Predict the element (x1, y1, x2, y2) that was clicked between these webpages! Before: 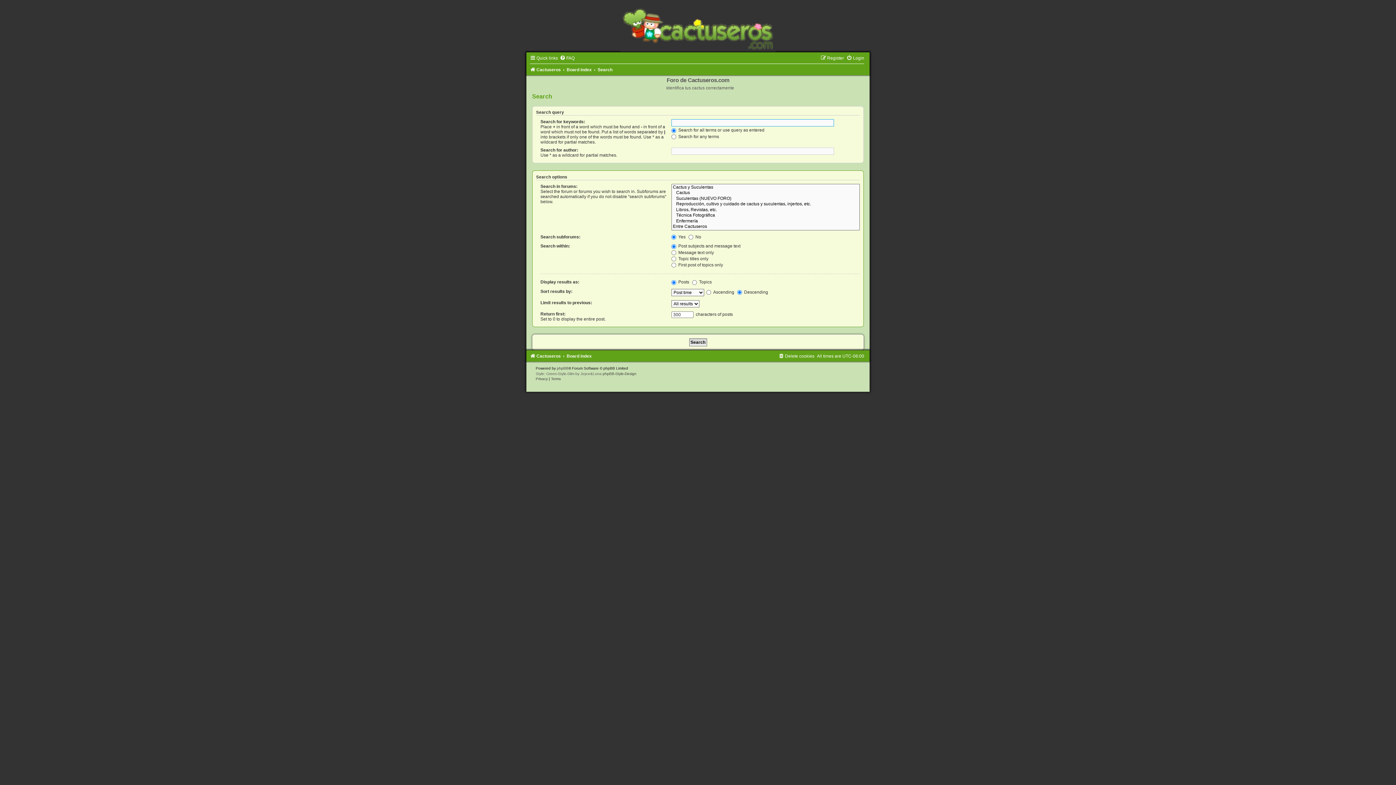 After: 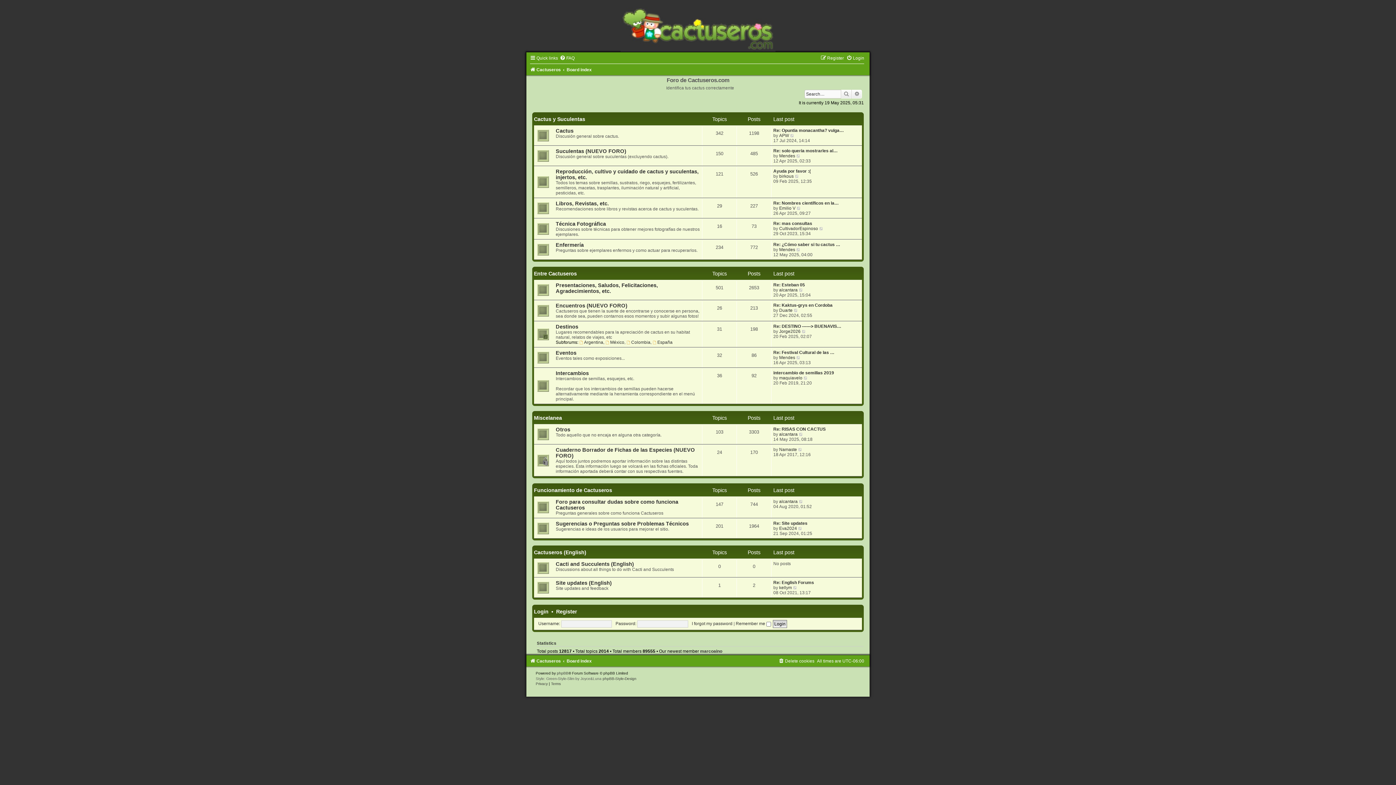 Action: bbox: (566, 353, 591, 358) label: Board index